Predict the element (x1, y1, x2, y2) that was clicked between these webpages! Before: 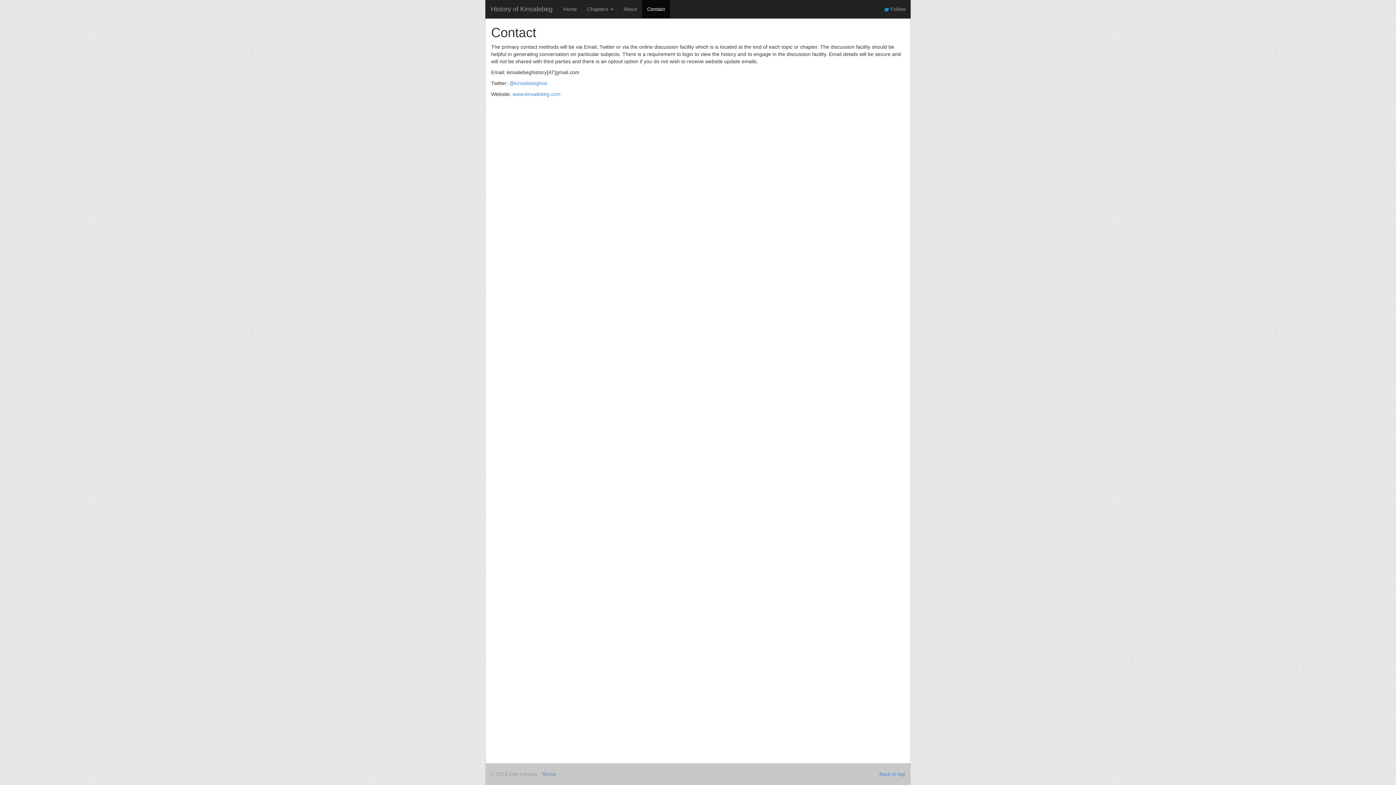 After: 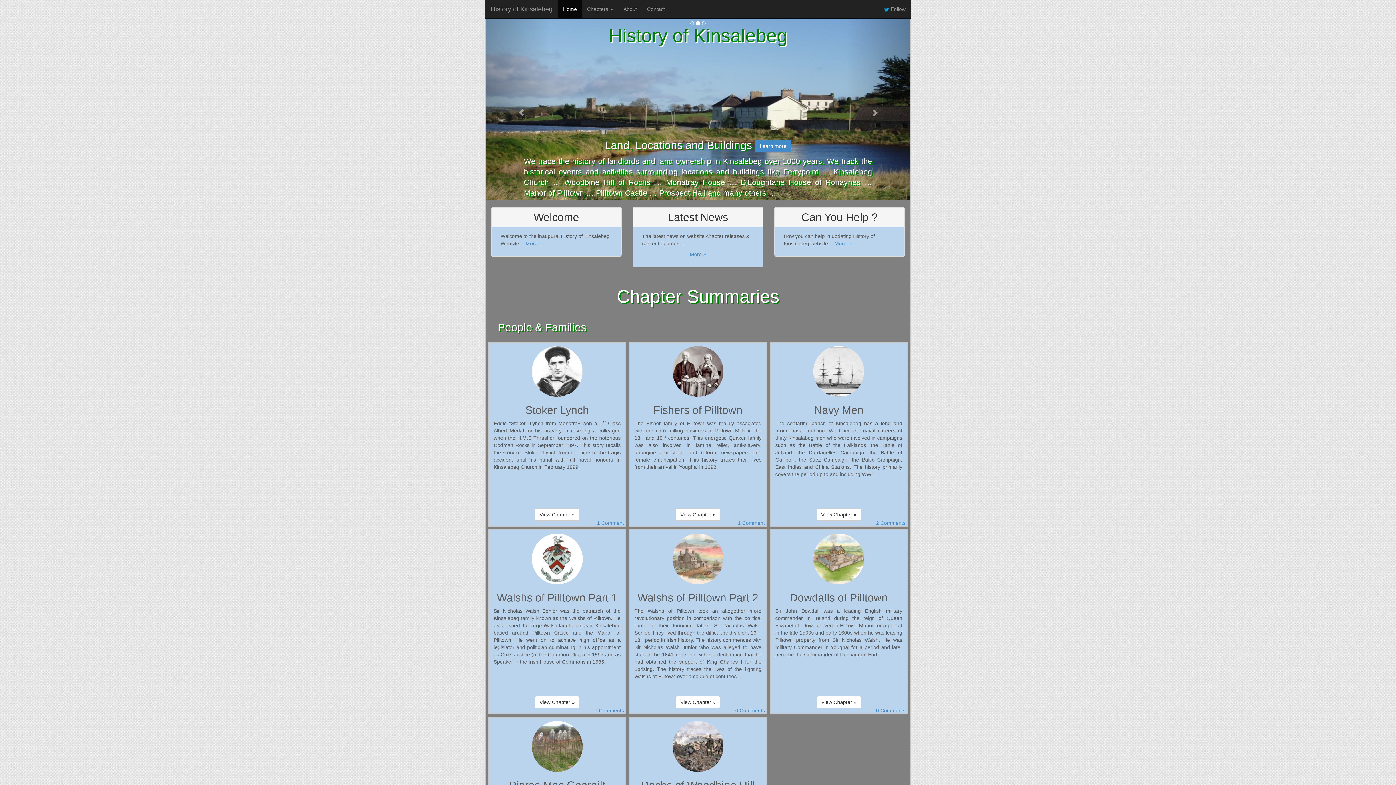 Action: label: History of Kinsalebeg bbox: (485, 0, 558, 10)